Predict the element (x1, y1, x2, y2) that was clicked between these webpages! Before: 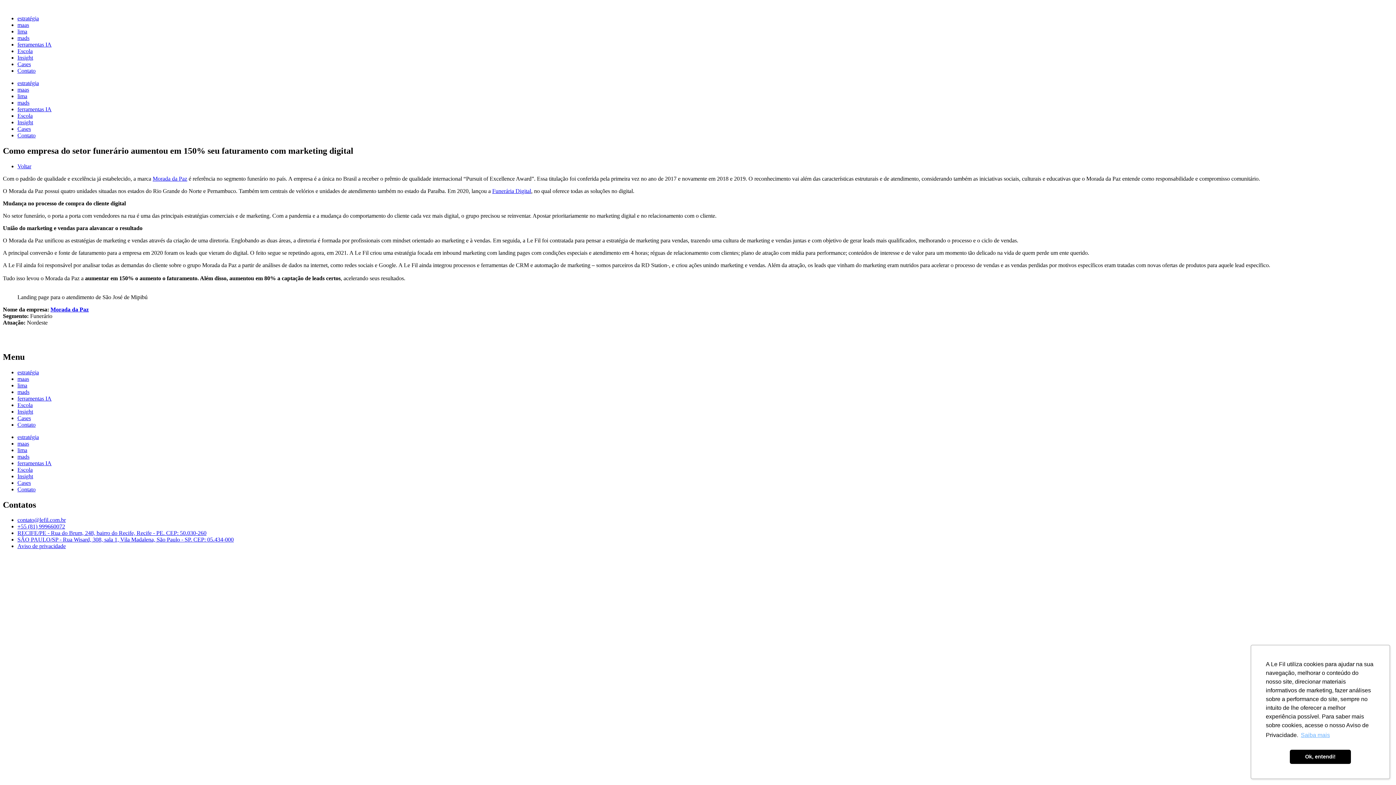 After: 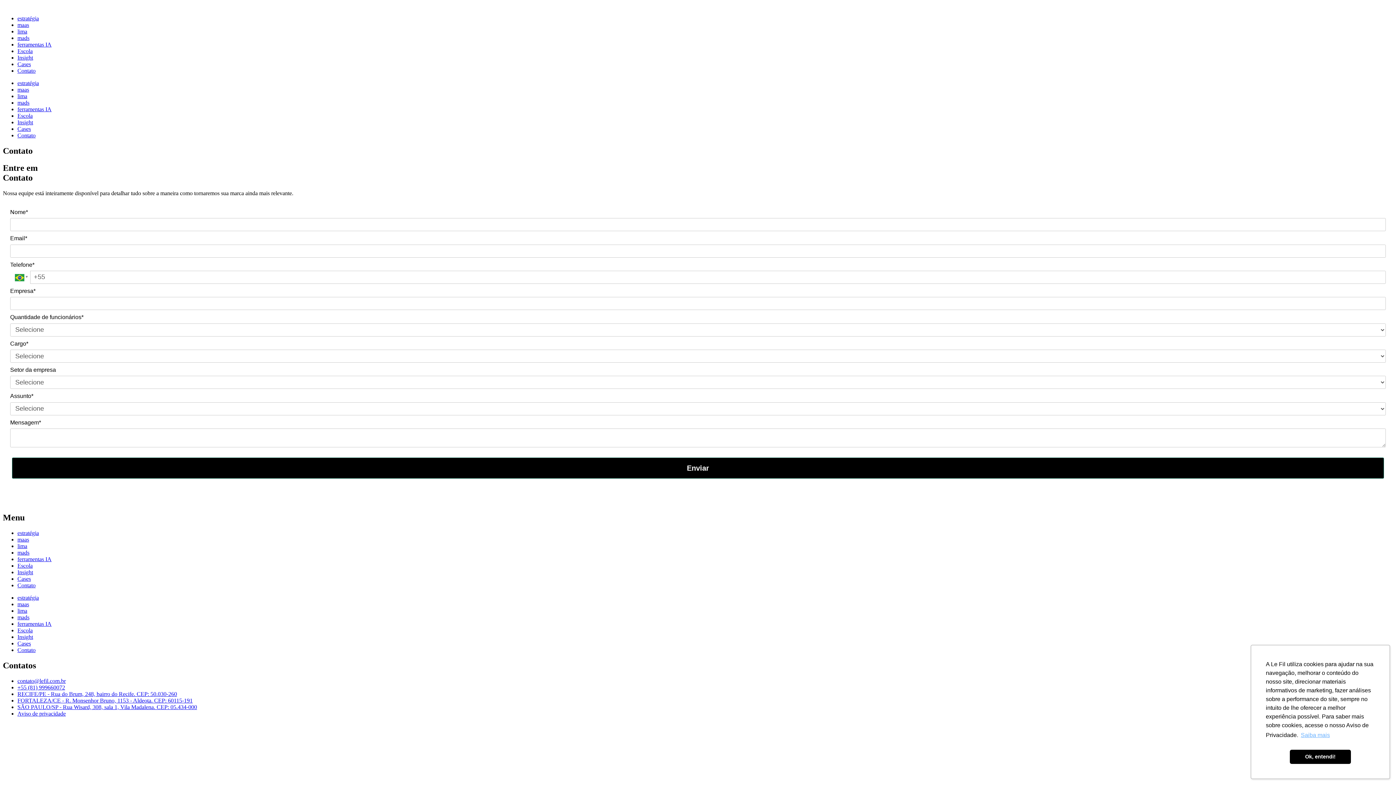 Action: label: Contato bbox: (17, 132, 35, 138)